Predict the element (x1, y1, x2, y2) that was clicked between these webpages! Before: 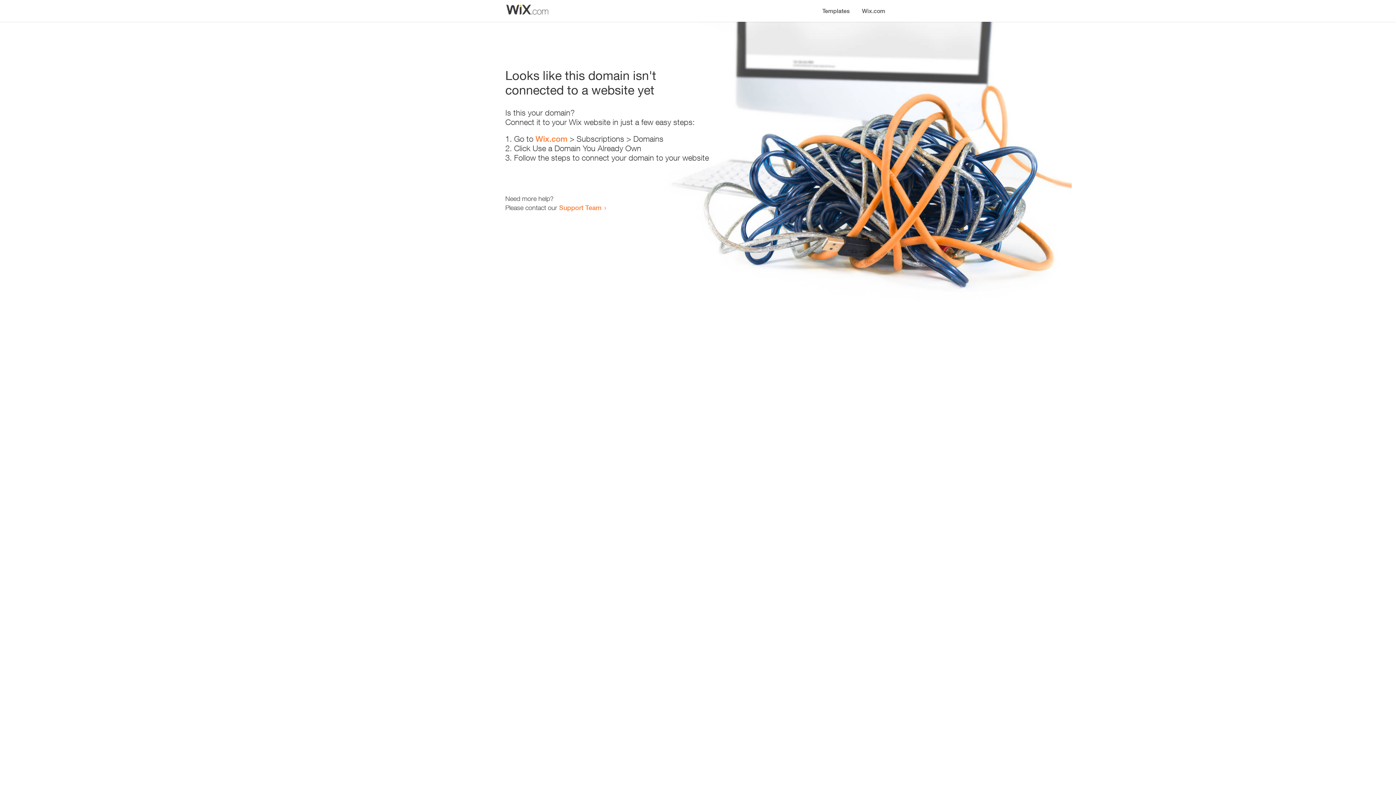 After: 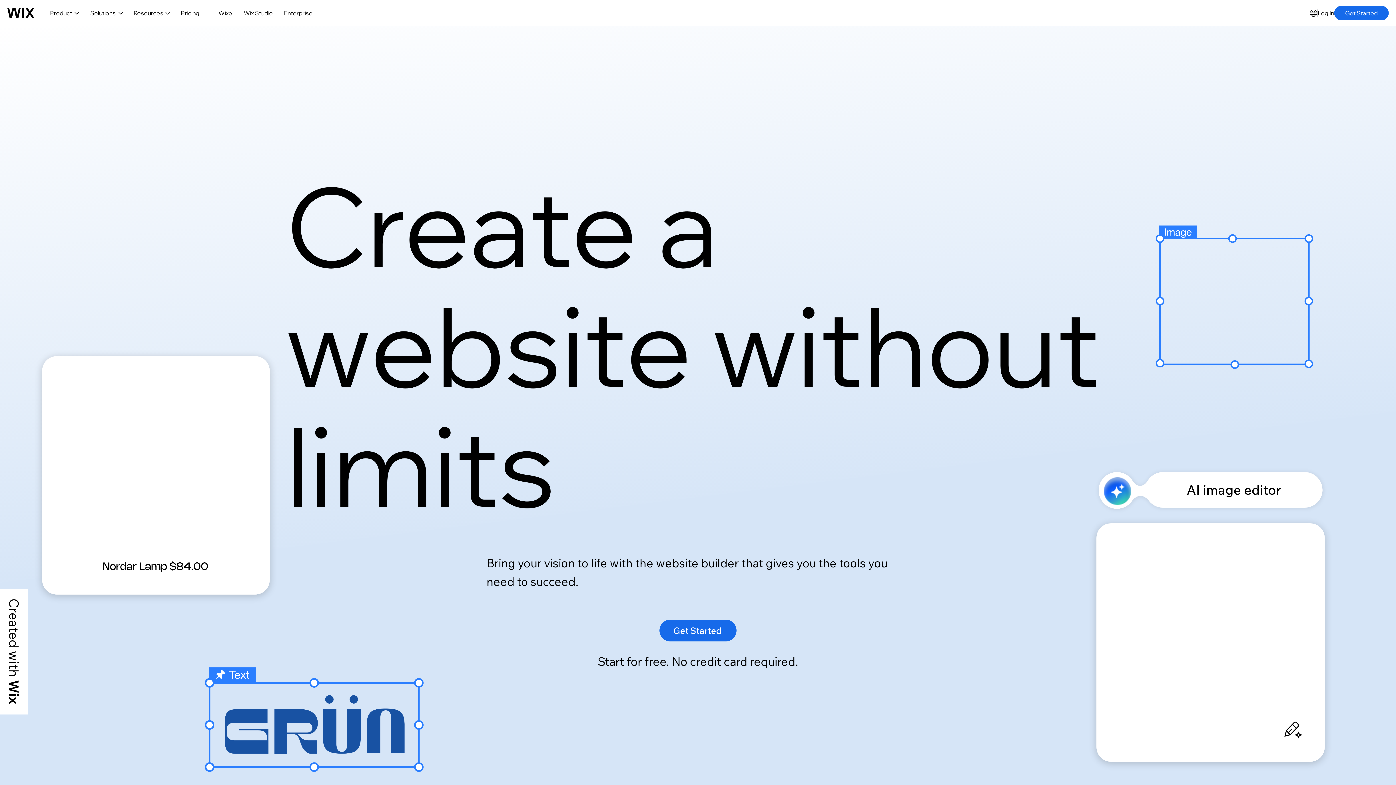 Action: label: Wix.com bbox: (856, 0, 890, 14)